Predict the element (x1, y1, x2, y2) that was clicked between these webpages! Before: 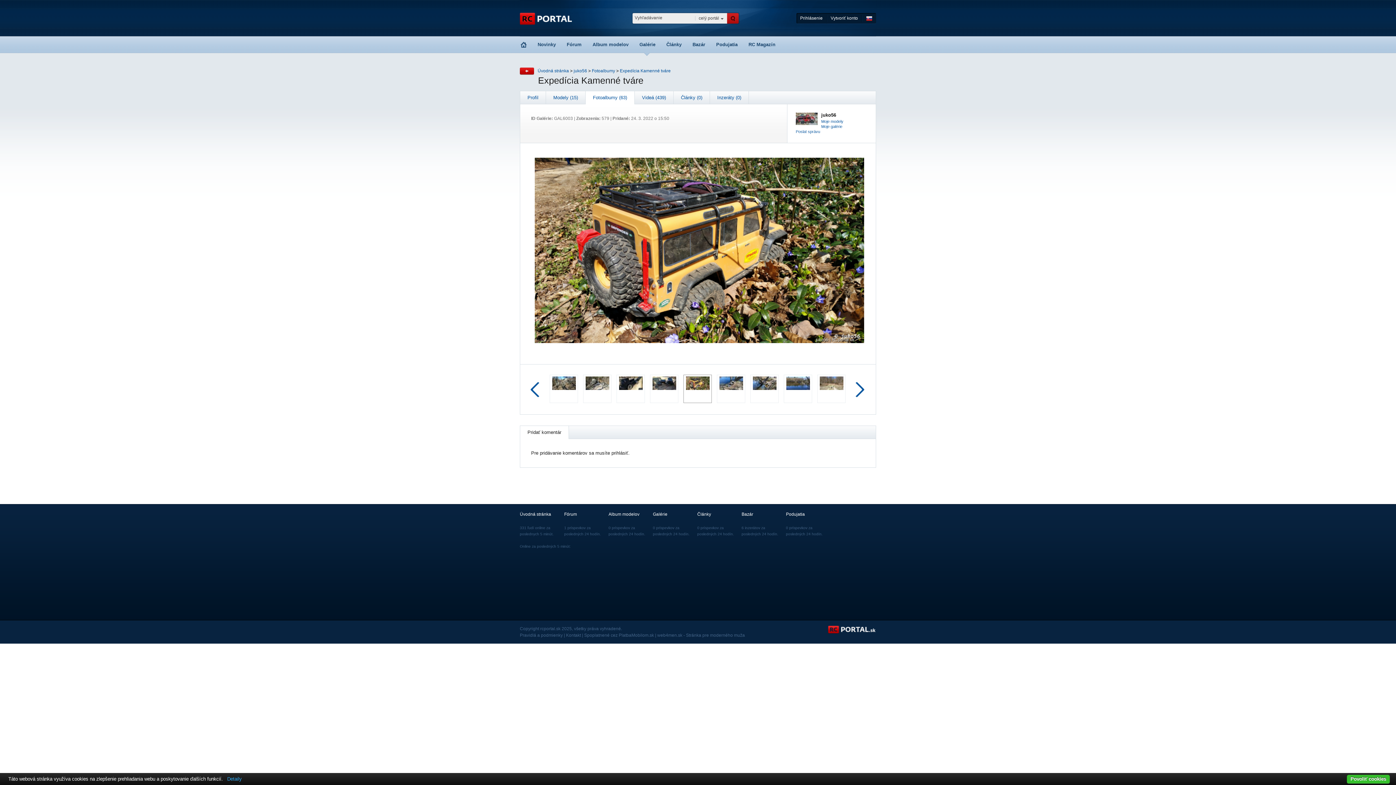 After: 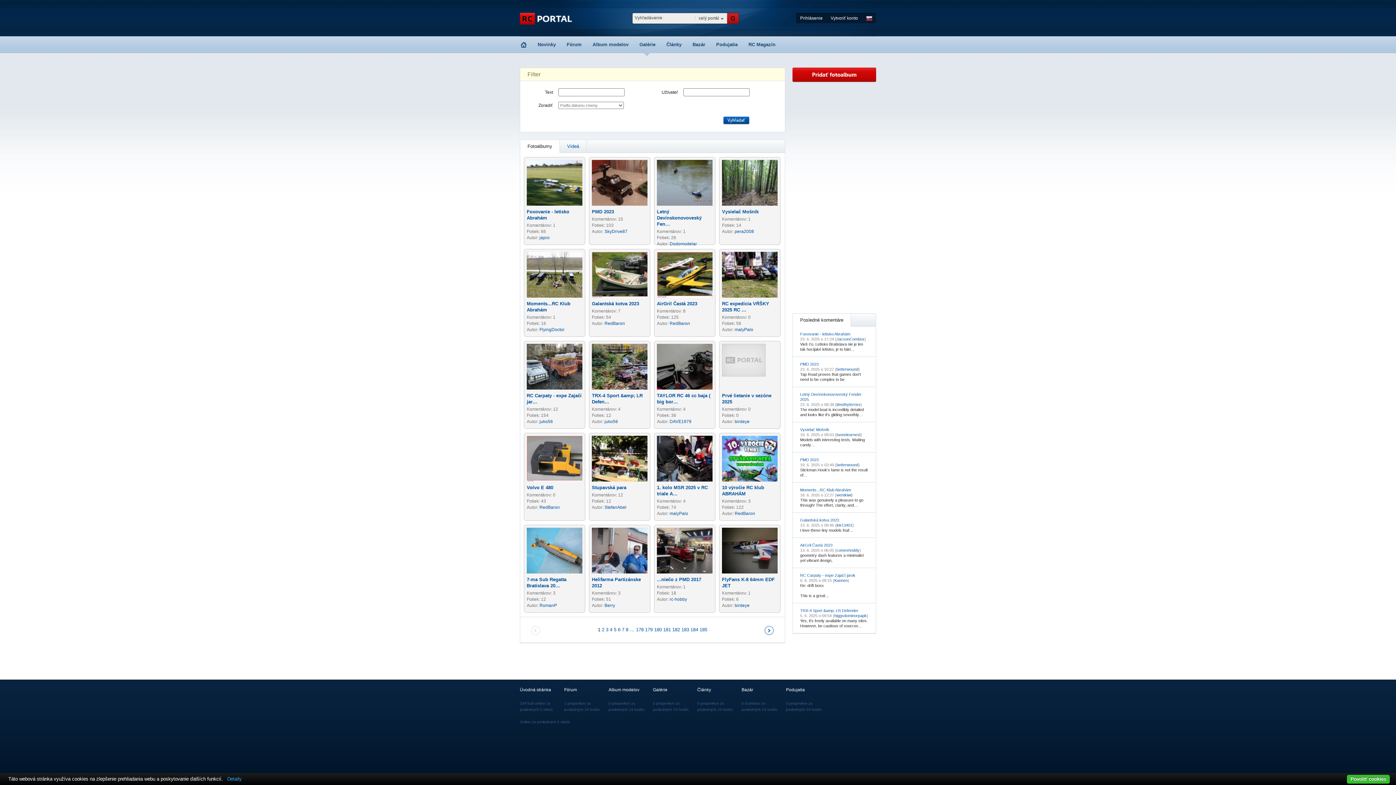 Action: label: Galérie bbox: (653, 511, 697, 517)